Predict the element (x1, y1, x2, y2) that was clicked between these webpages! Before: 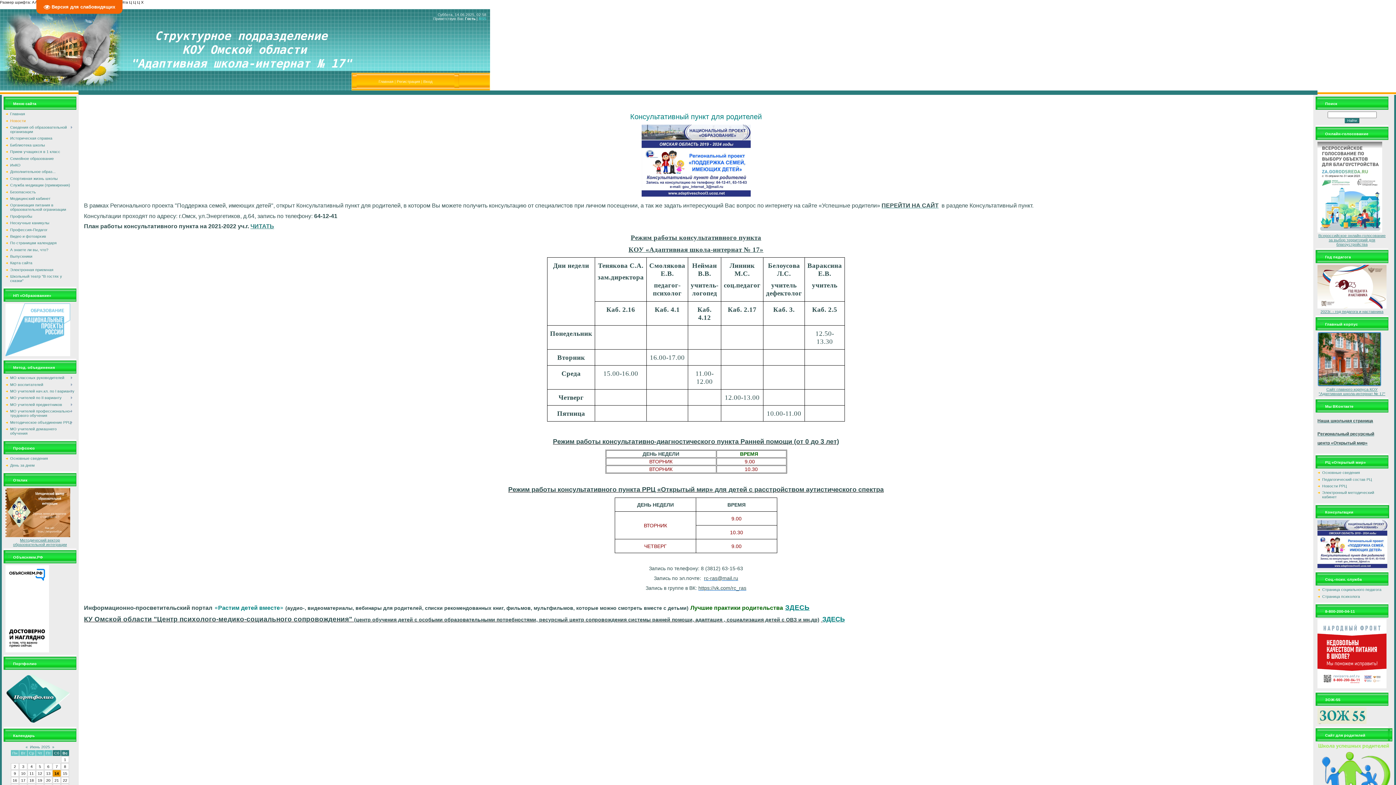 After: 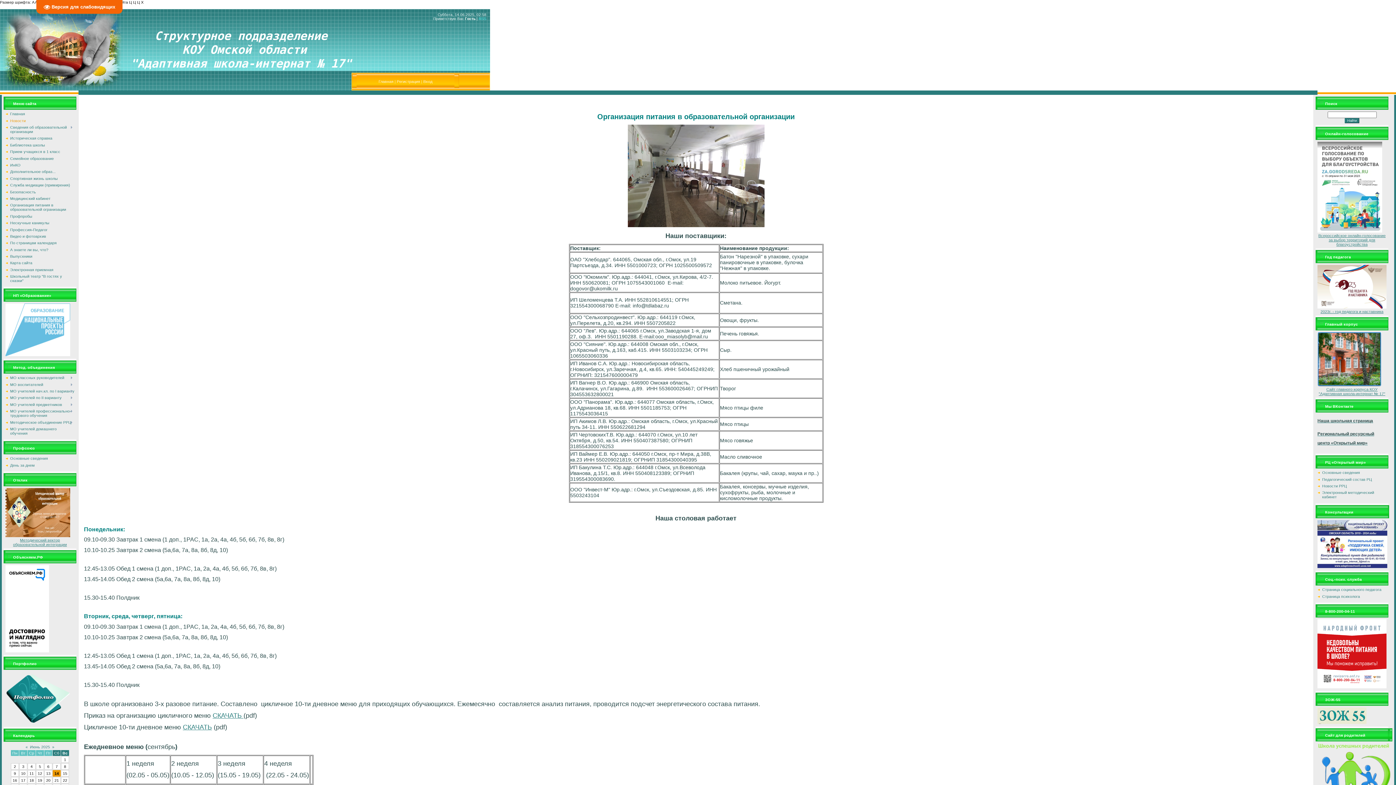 Action: bbox: (10, 203, 66, 211) label: Организация питания в образовательной огранизации